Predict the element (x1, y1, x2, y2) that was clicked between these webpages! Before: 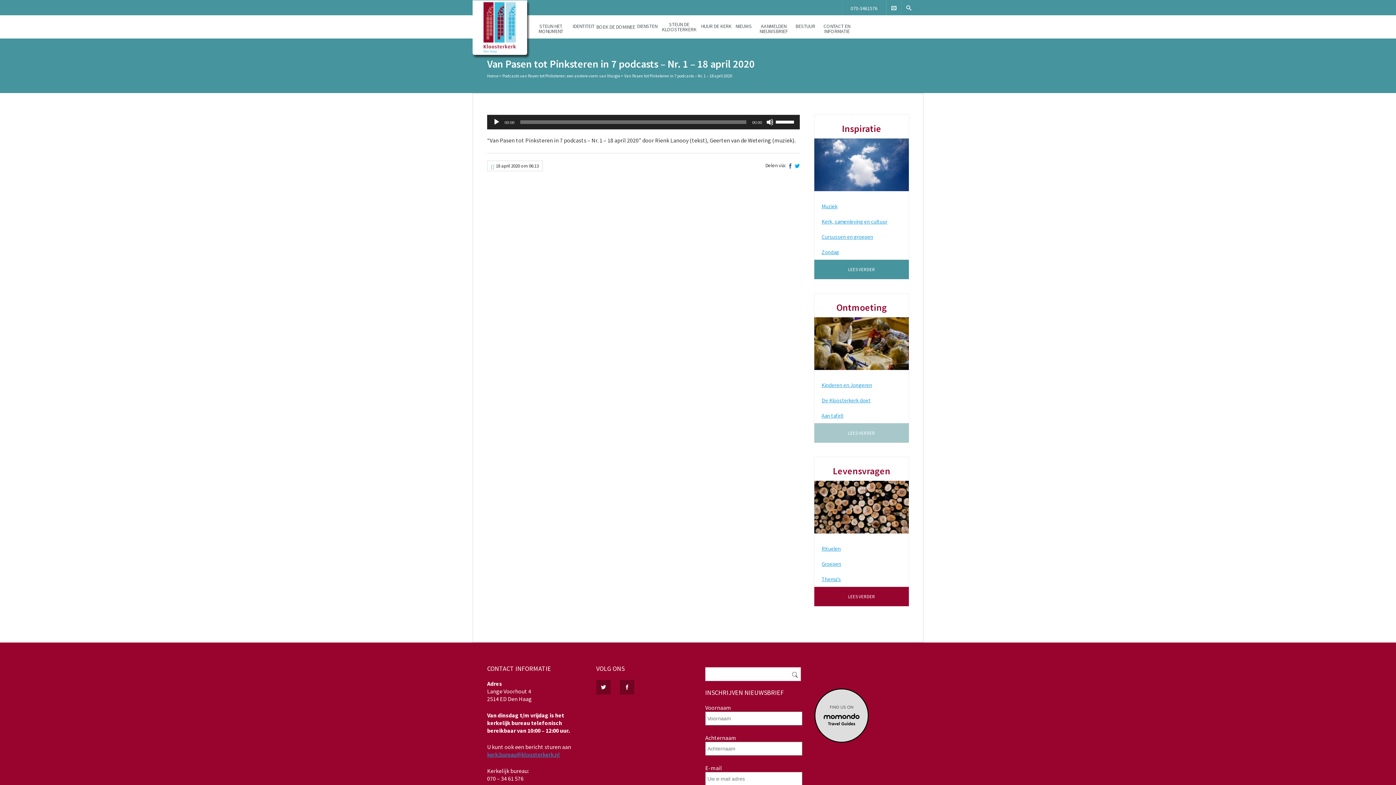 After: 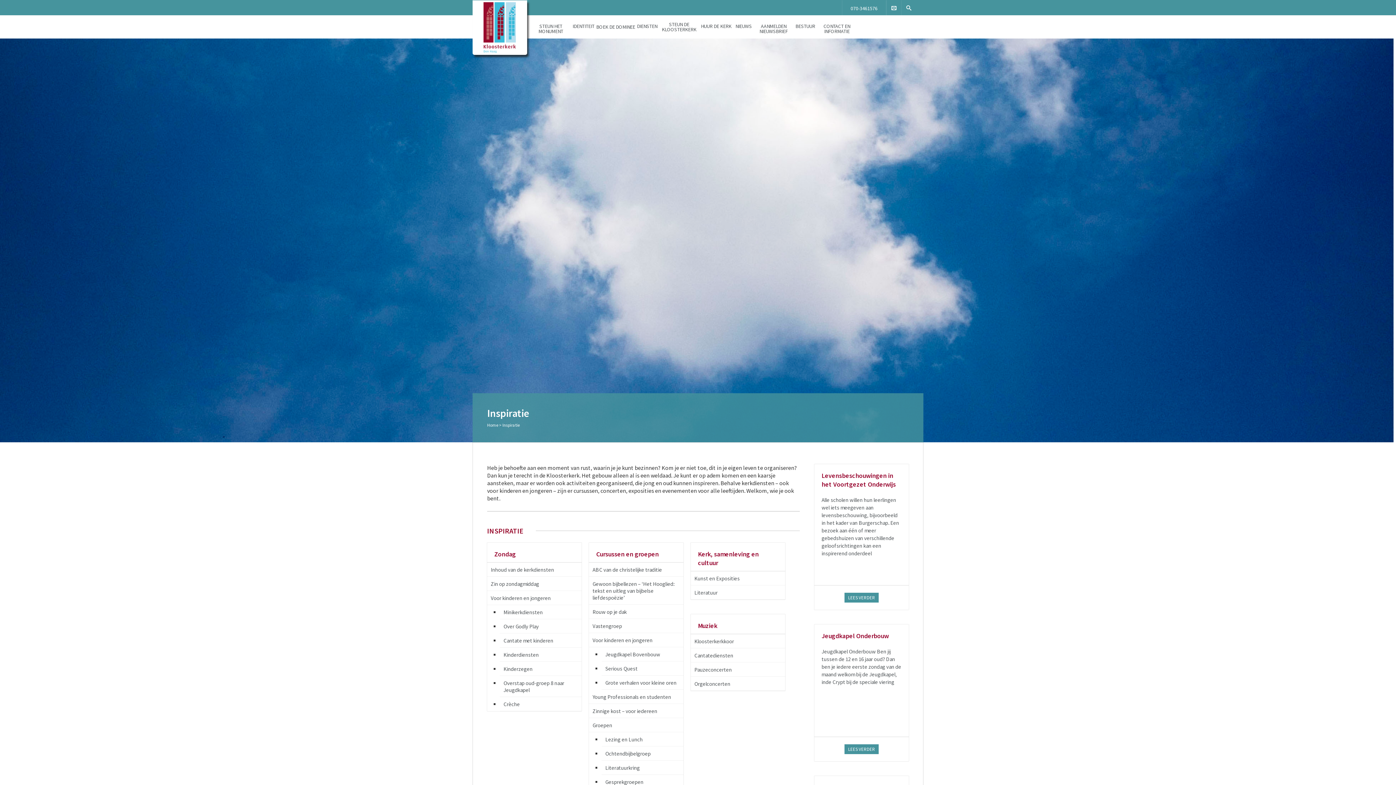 Action: label: LEES VERDER bbox: (844, 264, 878, 274)